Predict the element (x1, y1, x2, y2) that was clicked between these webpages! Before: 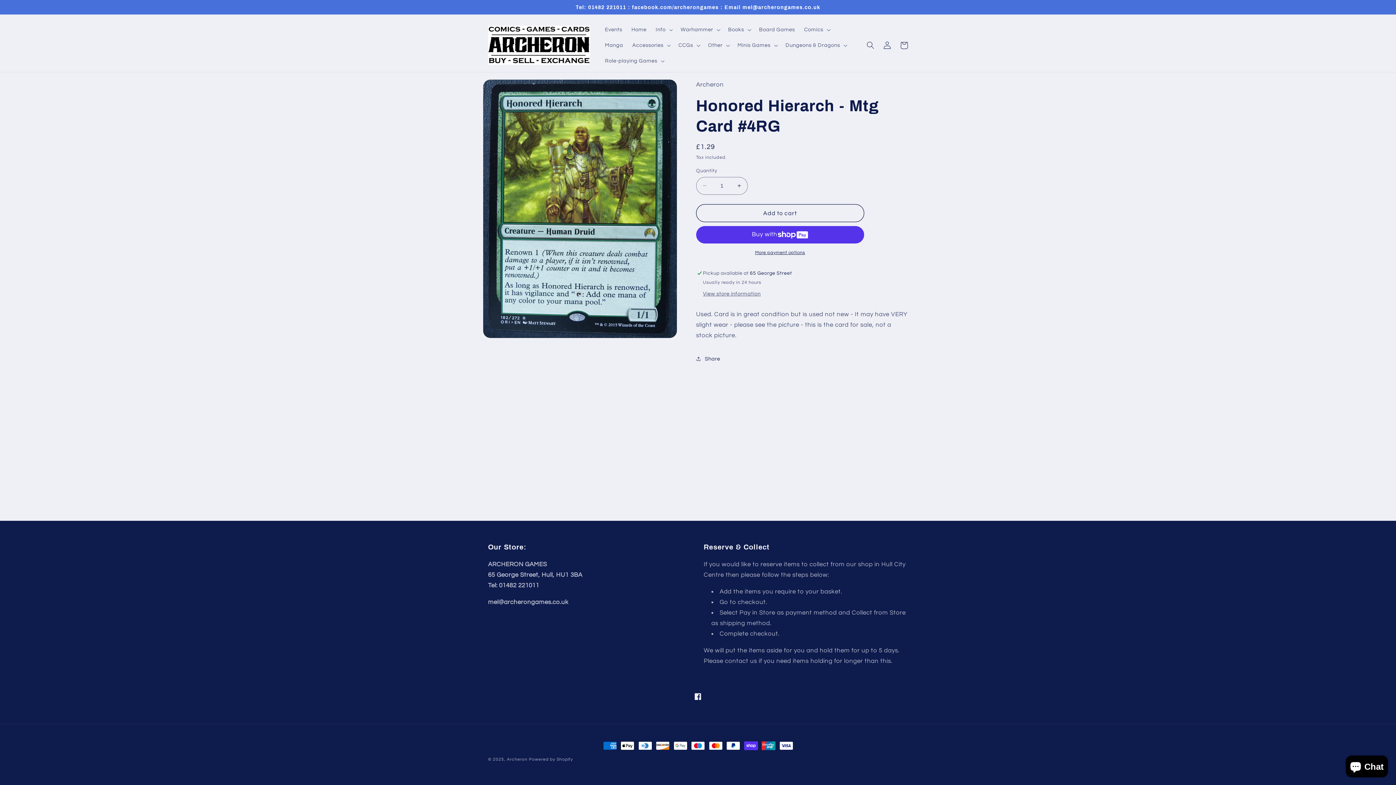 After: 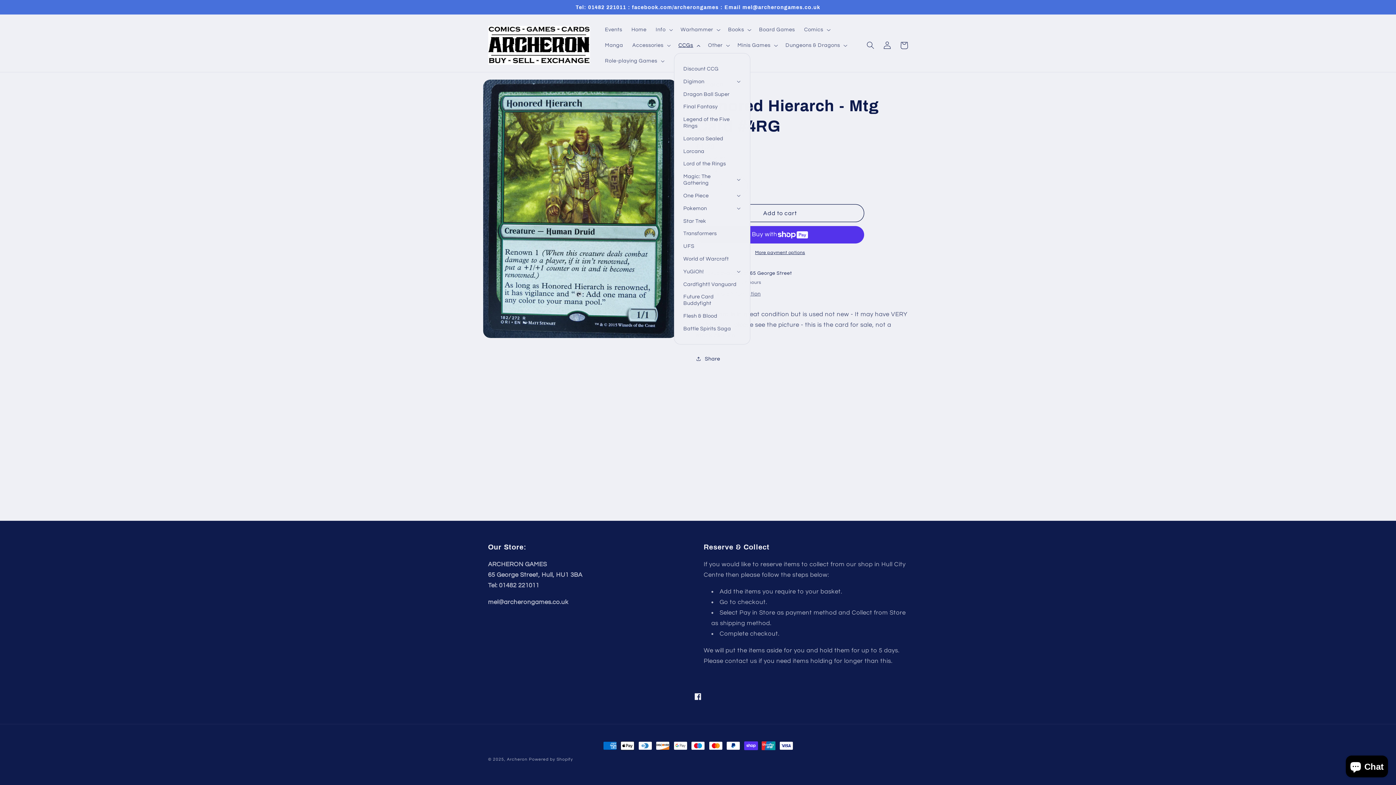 Action: bbox: (674, 37, 703, 53) label: CCGs